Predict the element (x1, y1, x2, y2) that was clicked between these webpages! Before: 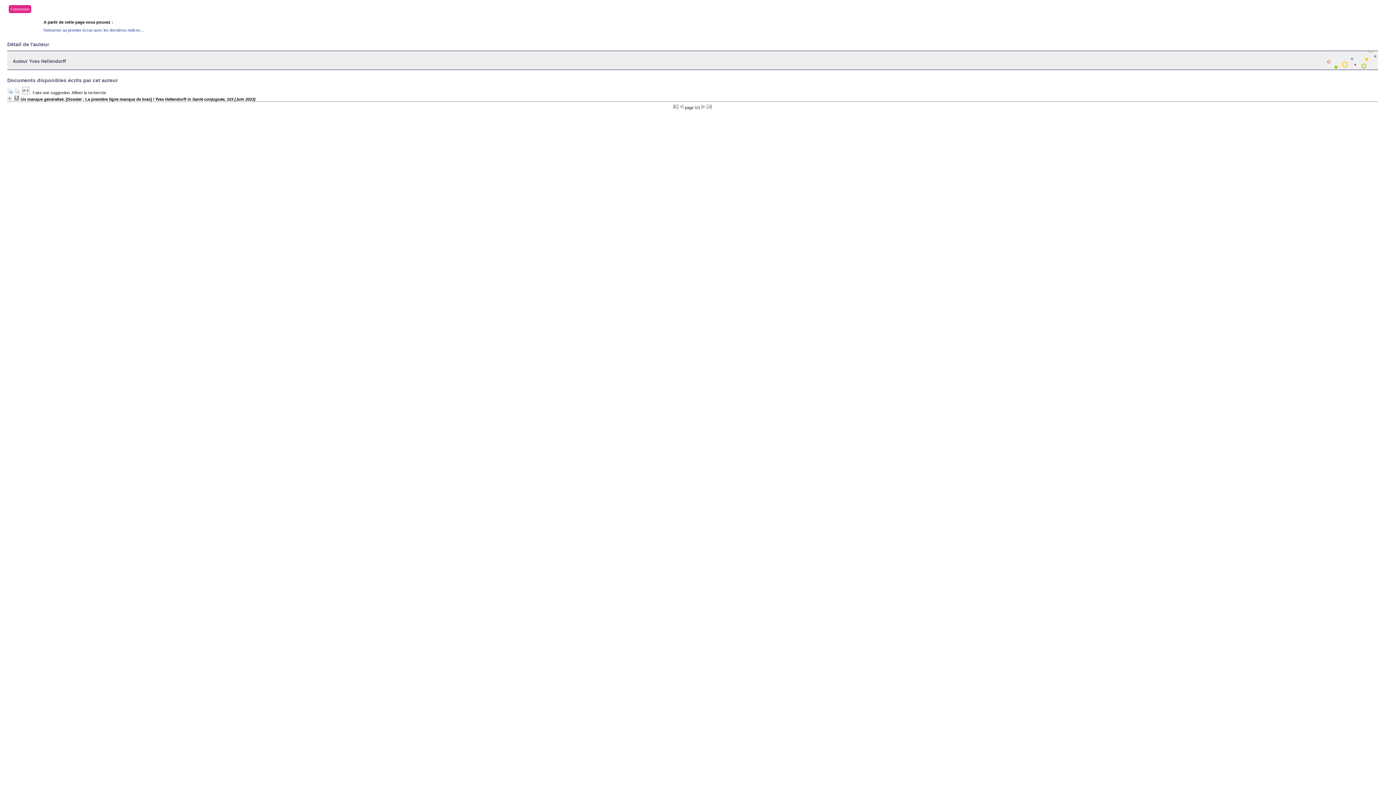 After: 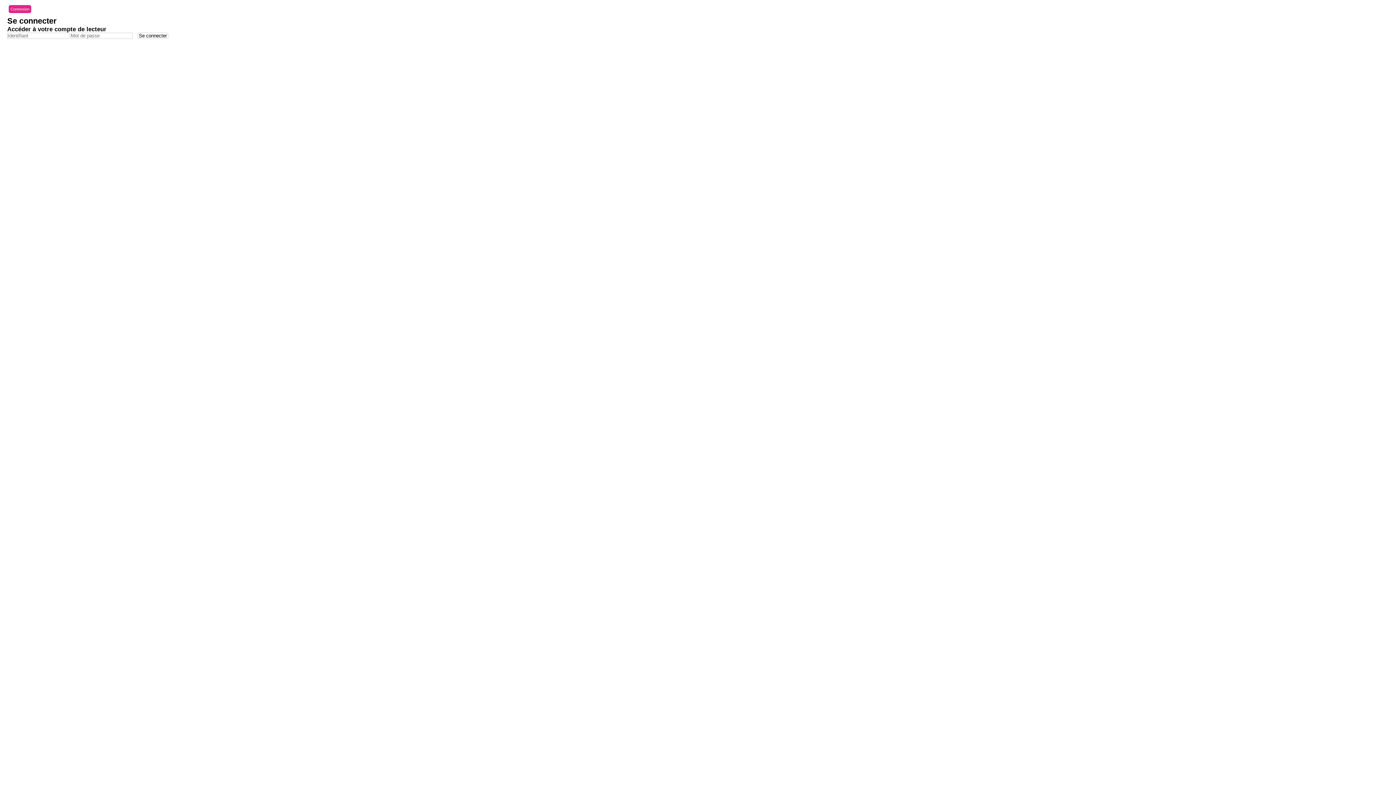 Action: label: Connexion bbox: (10, 6, 29, 11)